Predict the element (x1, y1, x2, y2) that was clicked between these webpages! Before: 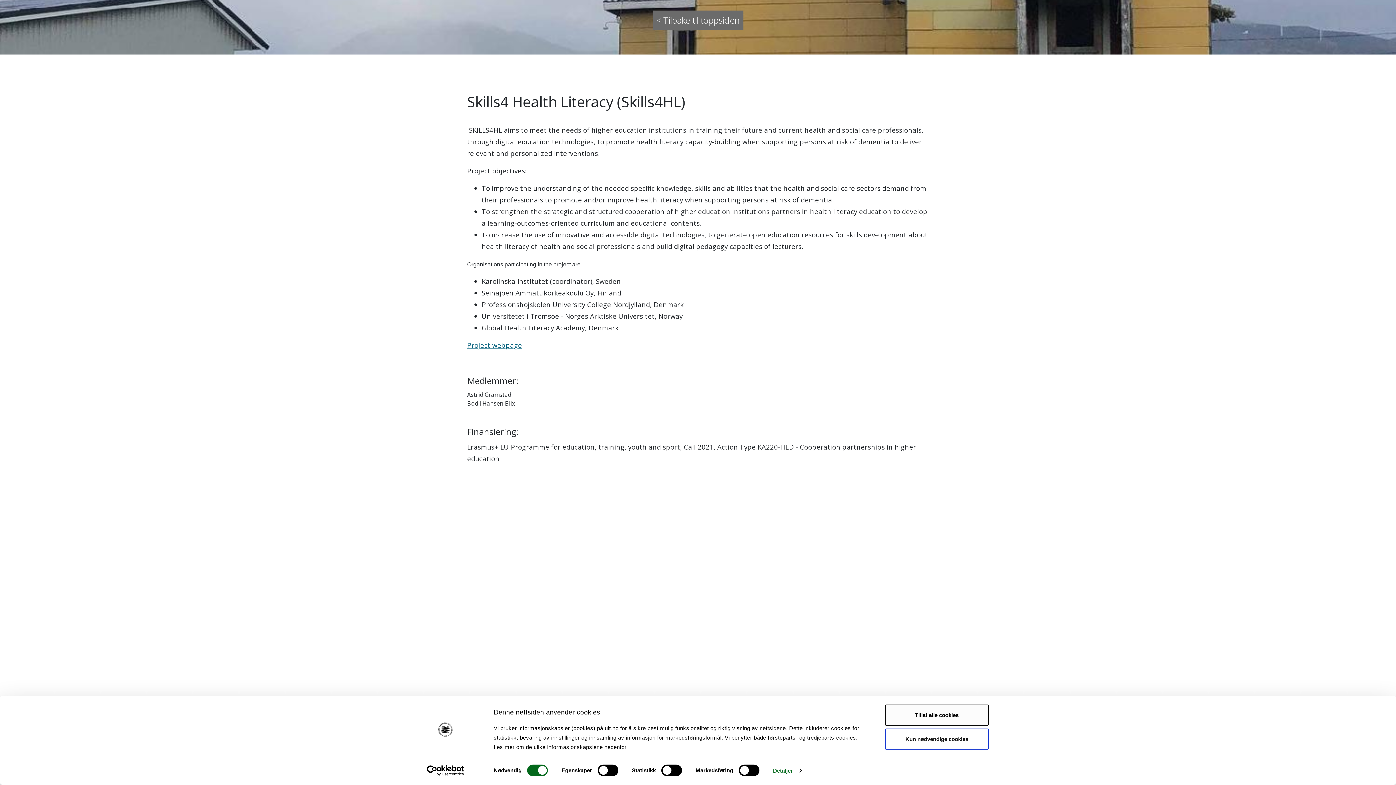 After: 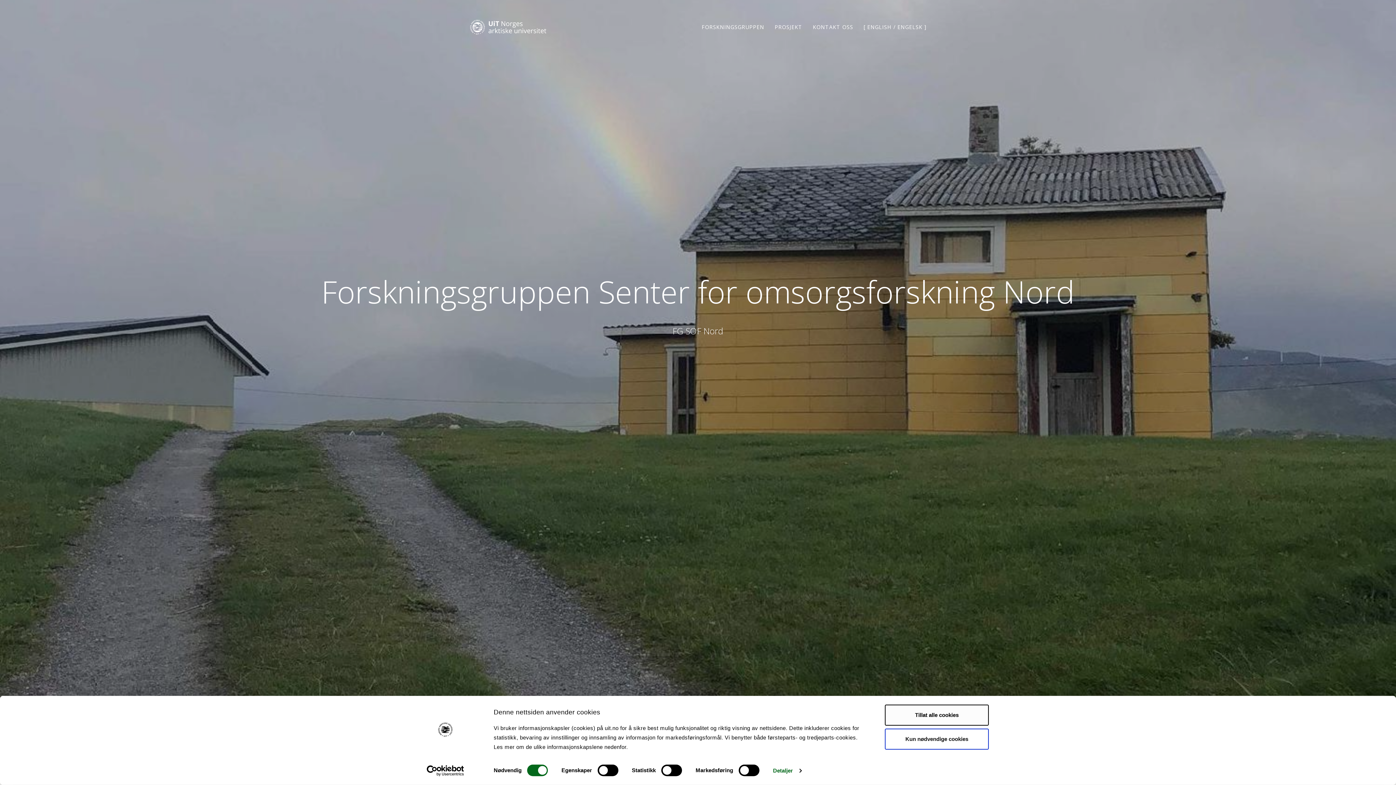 Action: label: < Tilbake til toppsiden bbox: (652, 10, 743, 29)